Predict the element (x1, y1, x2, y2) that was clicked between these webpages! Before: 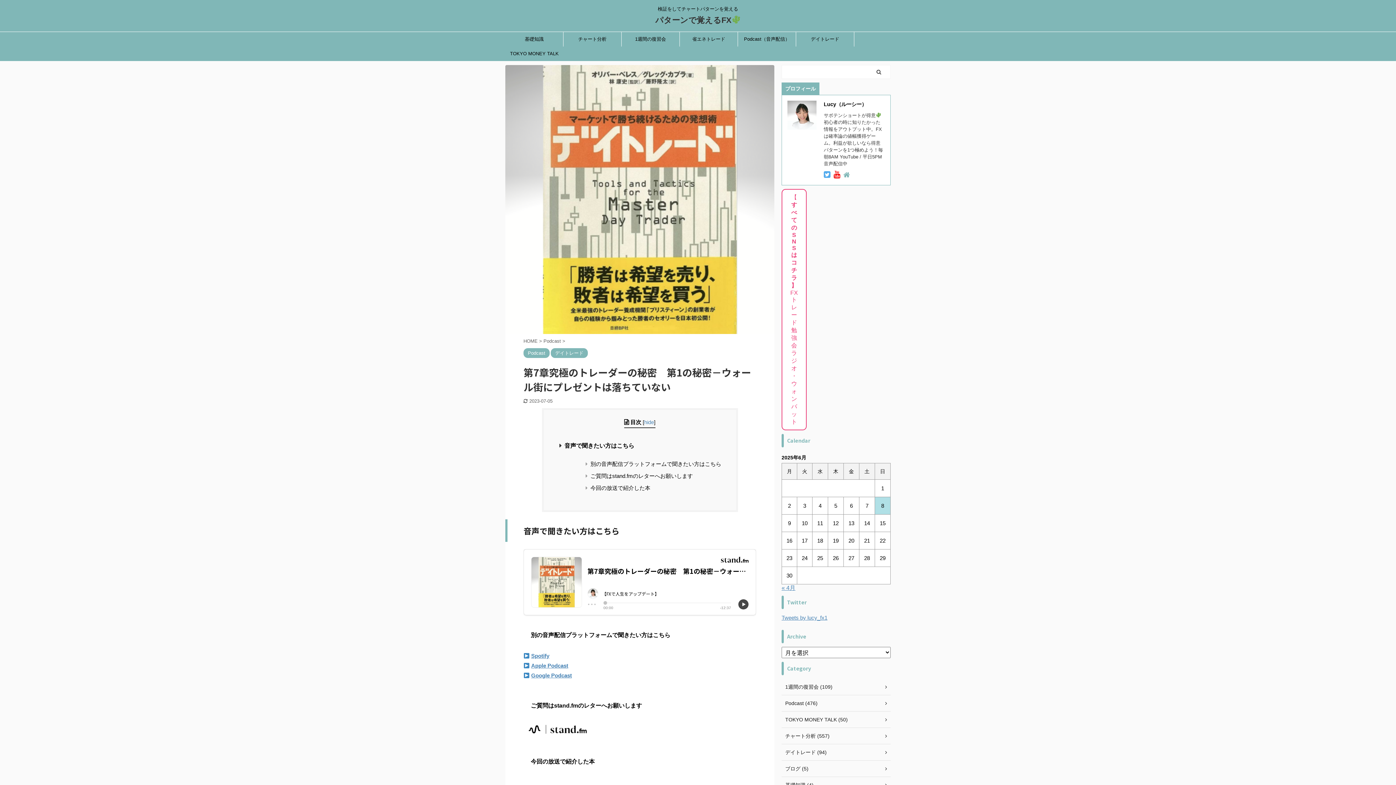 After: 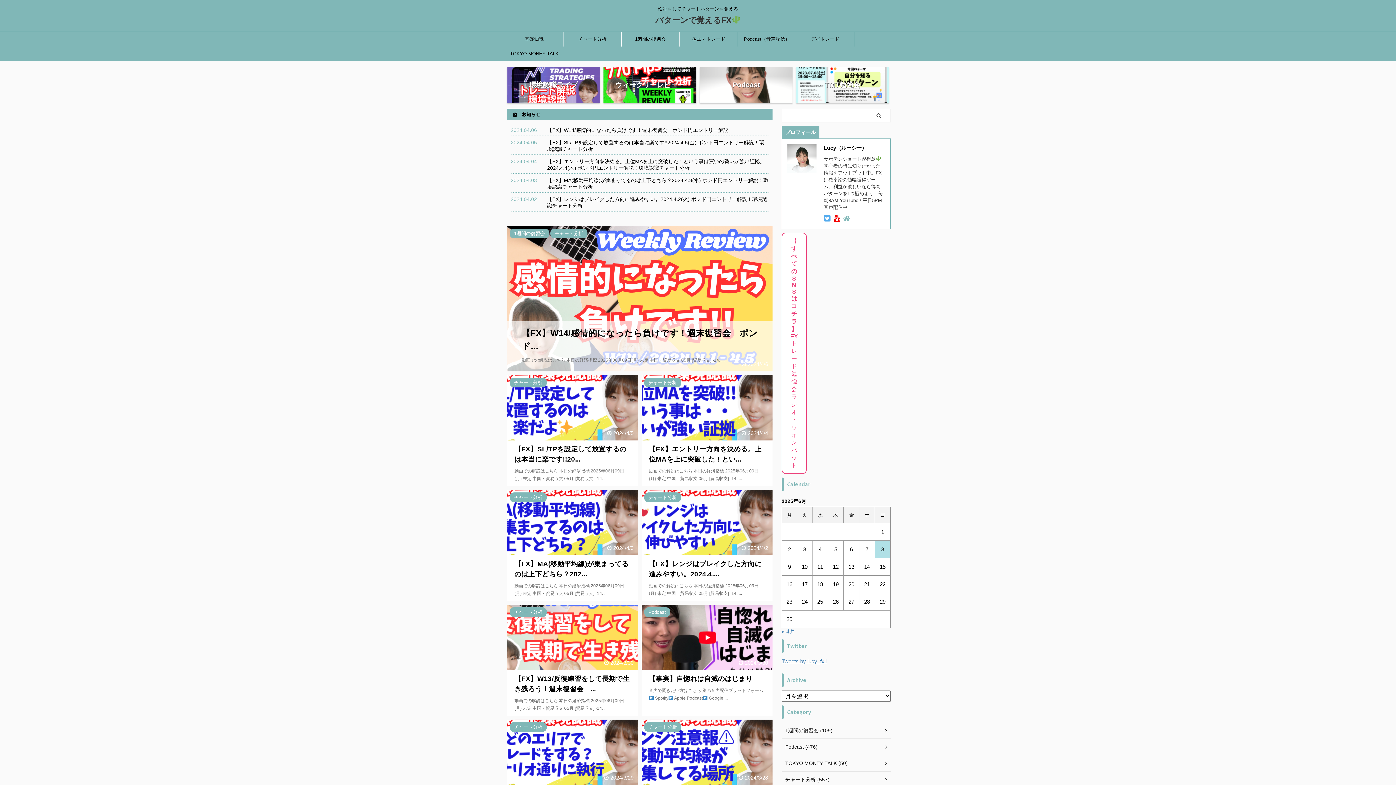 Action: bbox: (843, 173, 851, 178)